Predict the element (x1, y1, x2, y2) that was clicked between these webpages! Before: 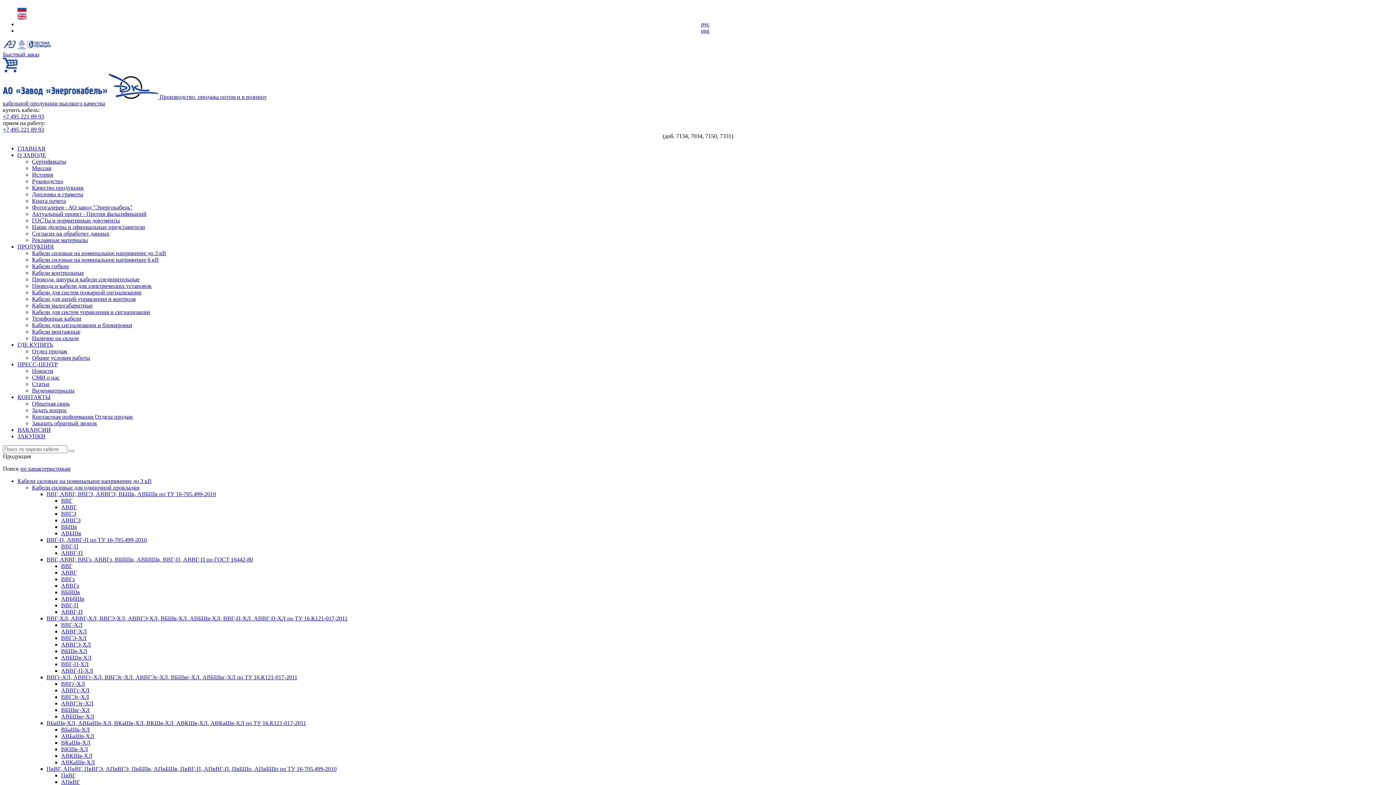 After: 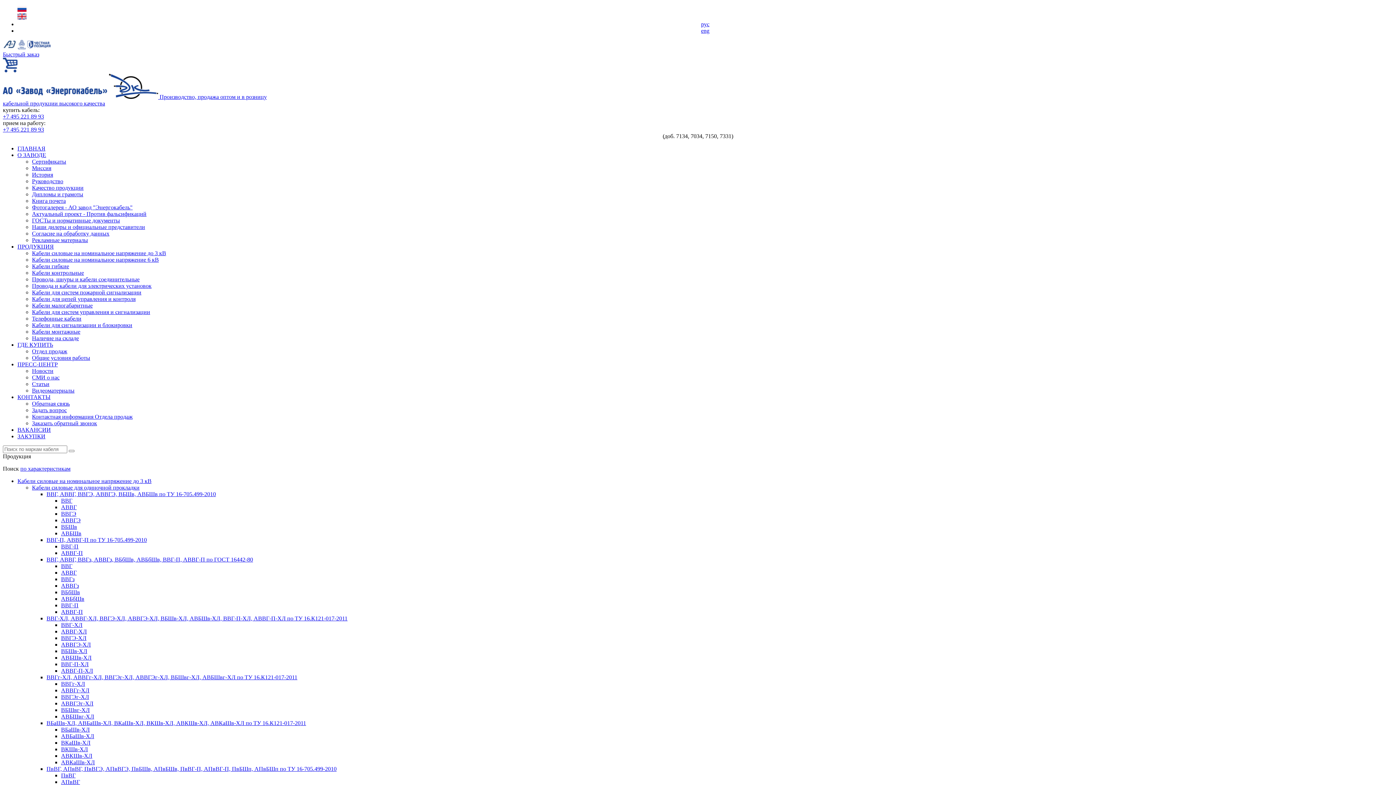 Action: label: Миссия bbox: (32, 165, 51, 171)